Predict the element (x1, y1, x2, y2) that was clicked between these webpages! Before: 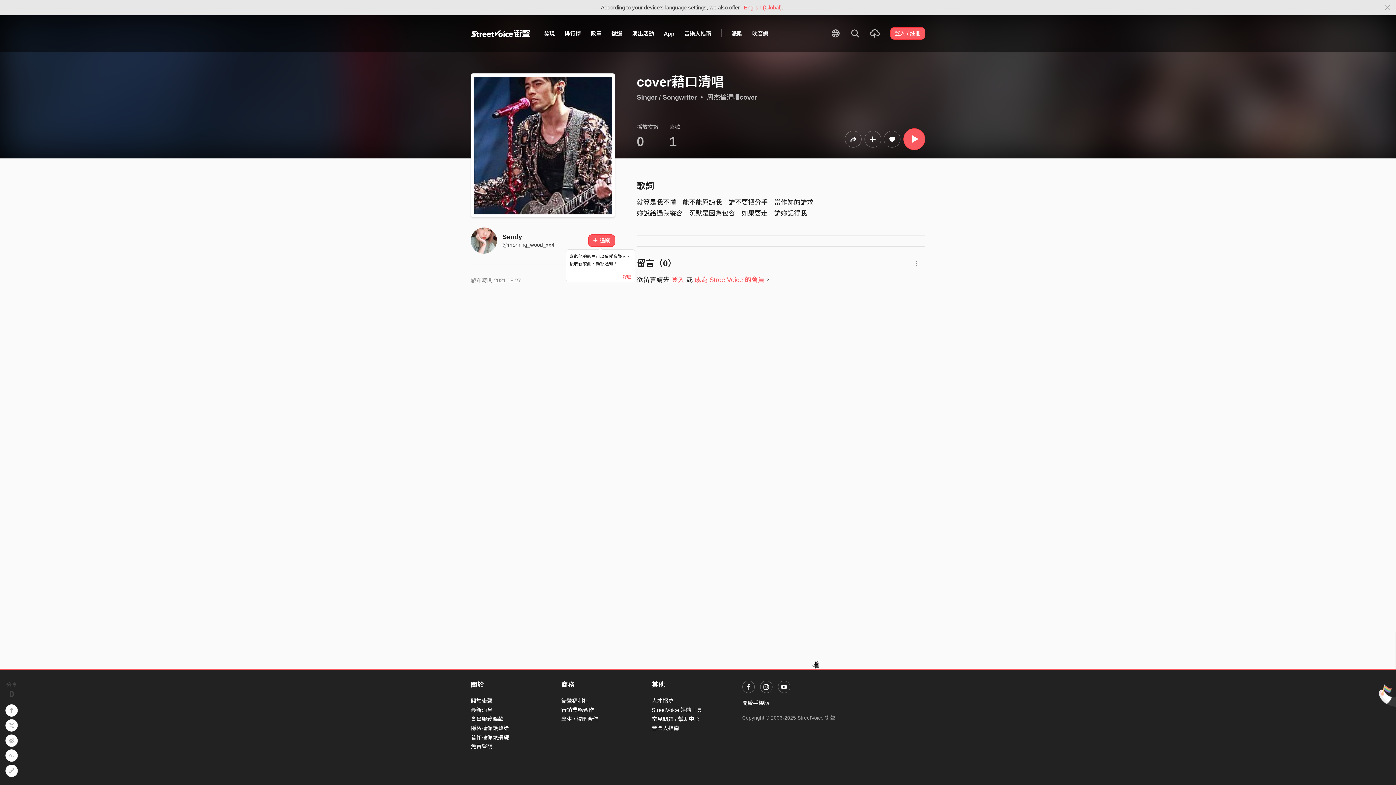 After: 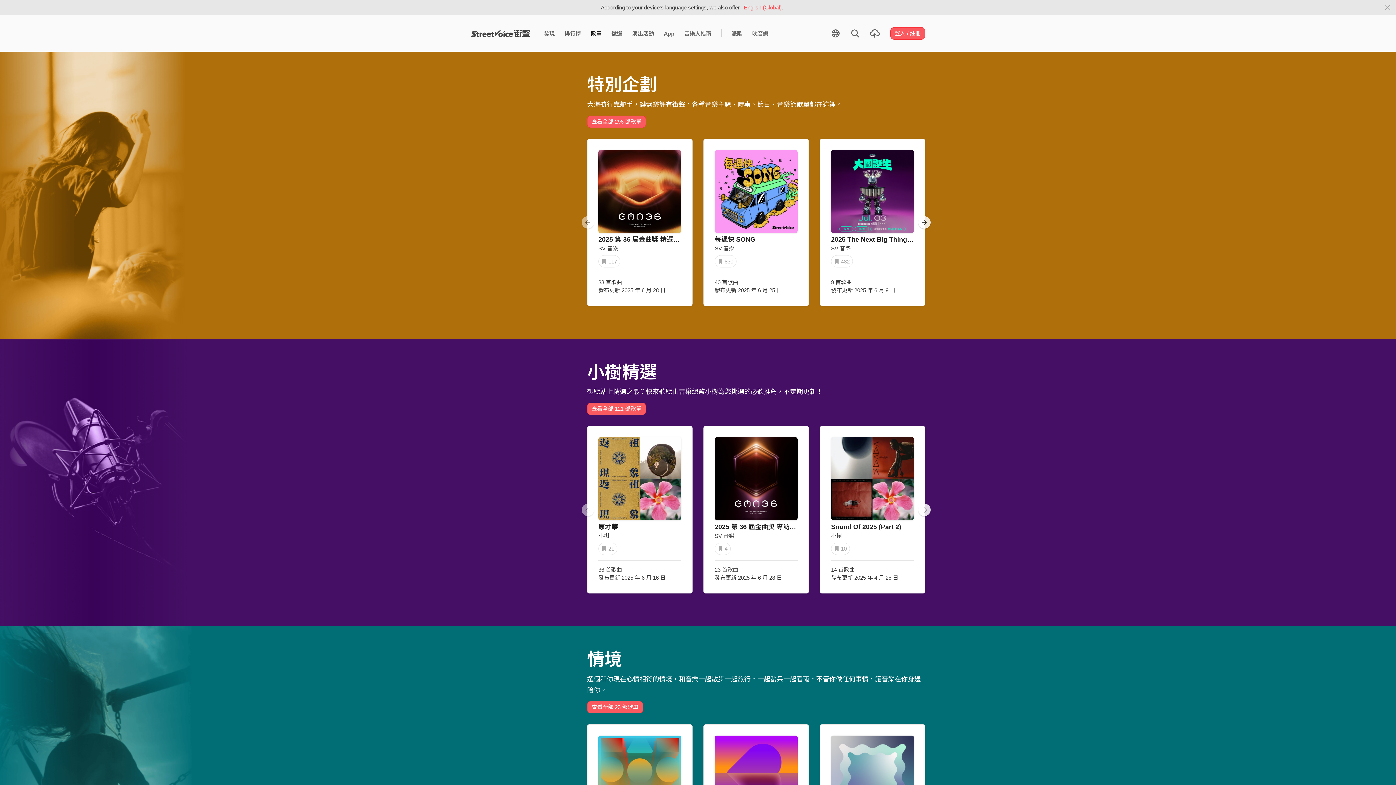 Action: label: 歌單 bbox: (586, 26, 606, 40)